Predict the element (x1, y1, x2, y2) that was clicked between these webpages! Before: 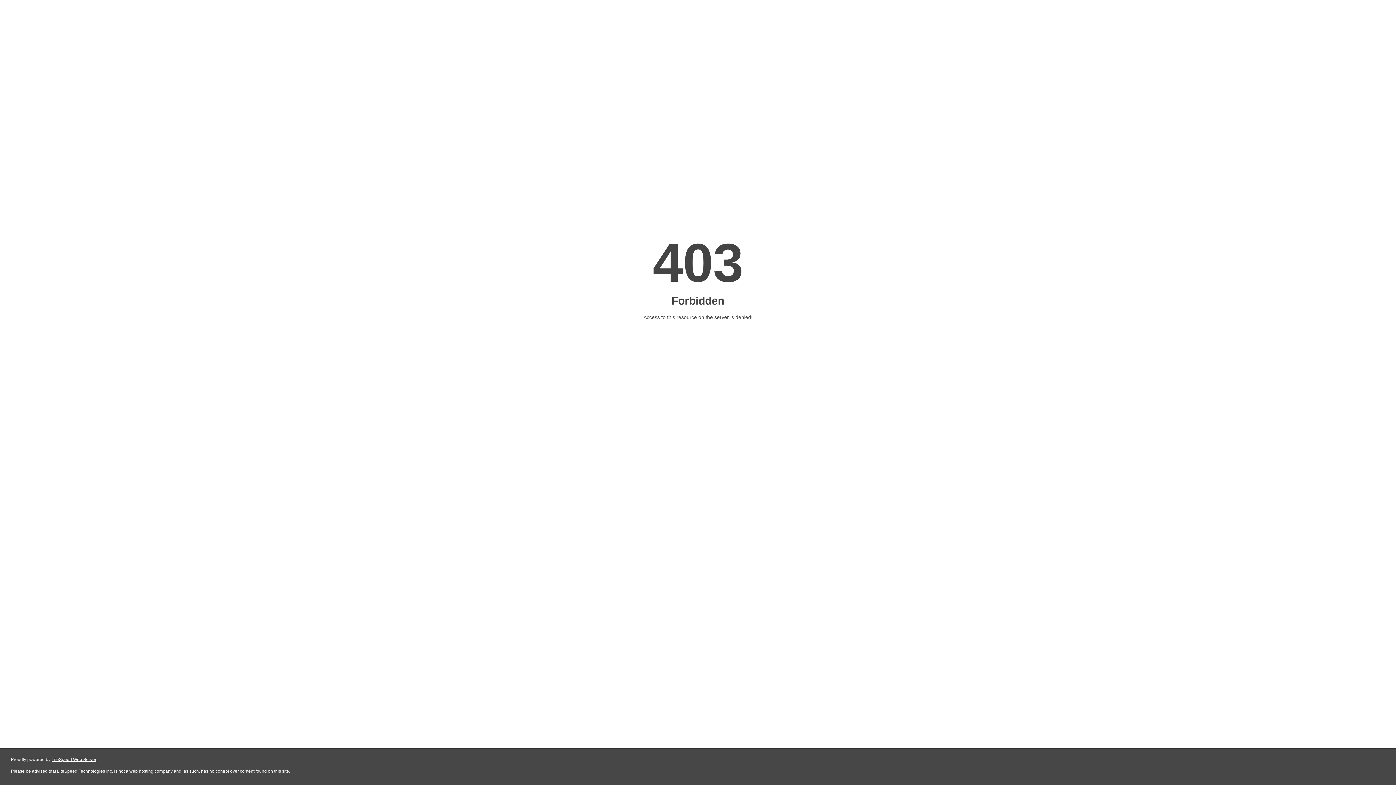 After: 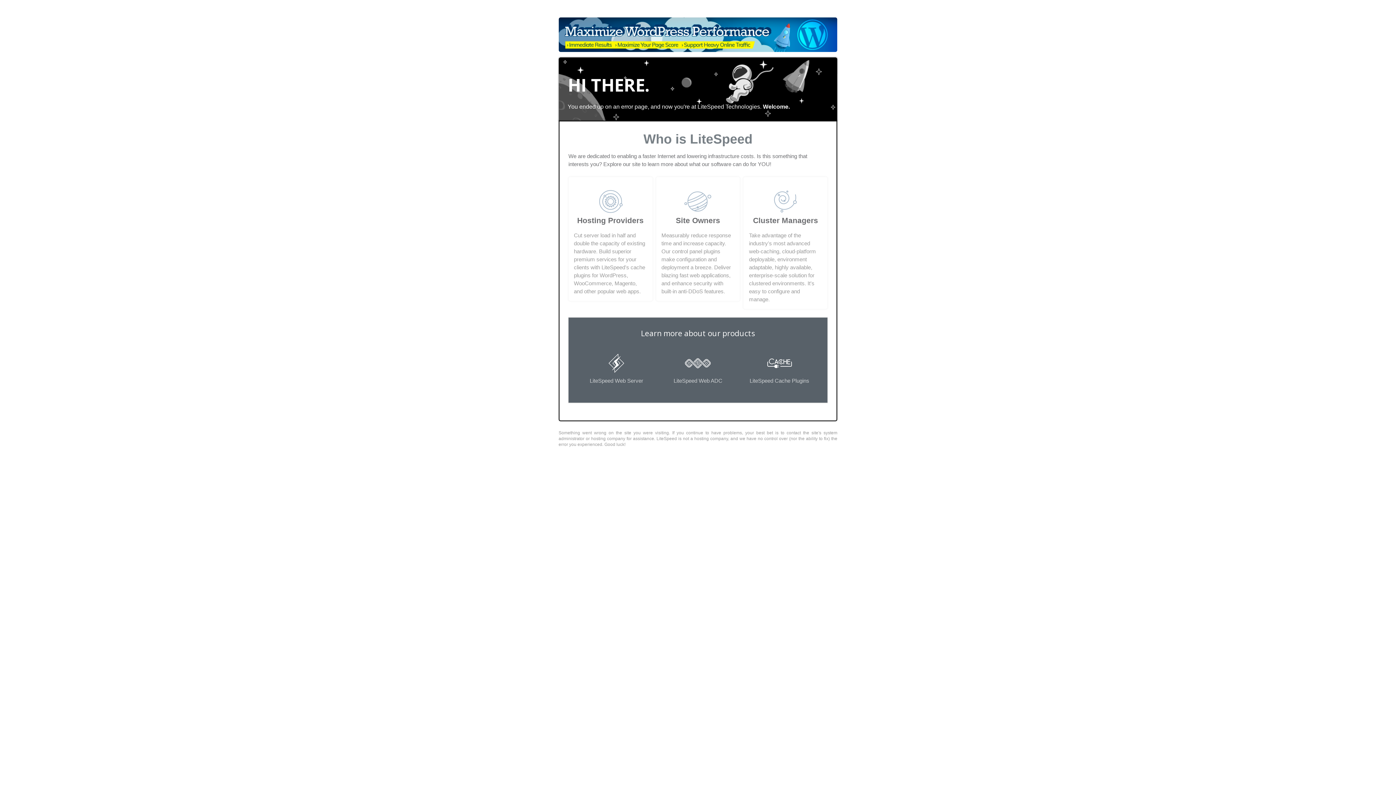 Action: label: LiteSpeed Web Server bbox: (51, 757, 96, 762)